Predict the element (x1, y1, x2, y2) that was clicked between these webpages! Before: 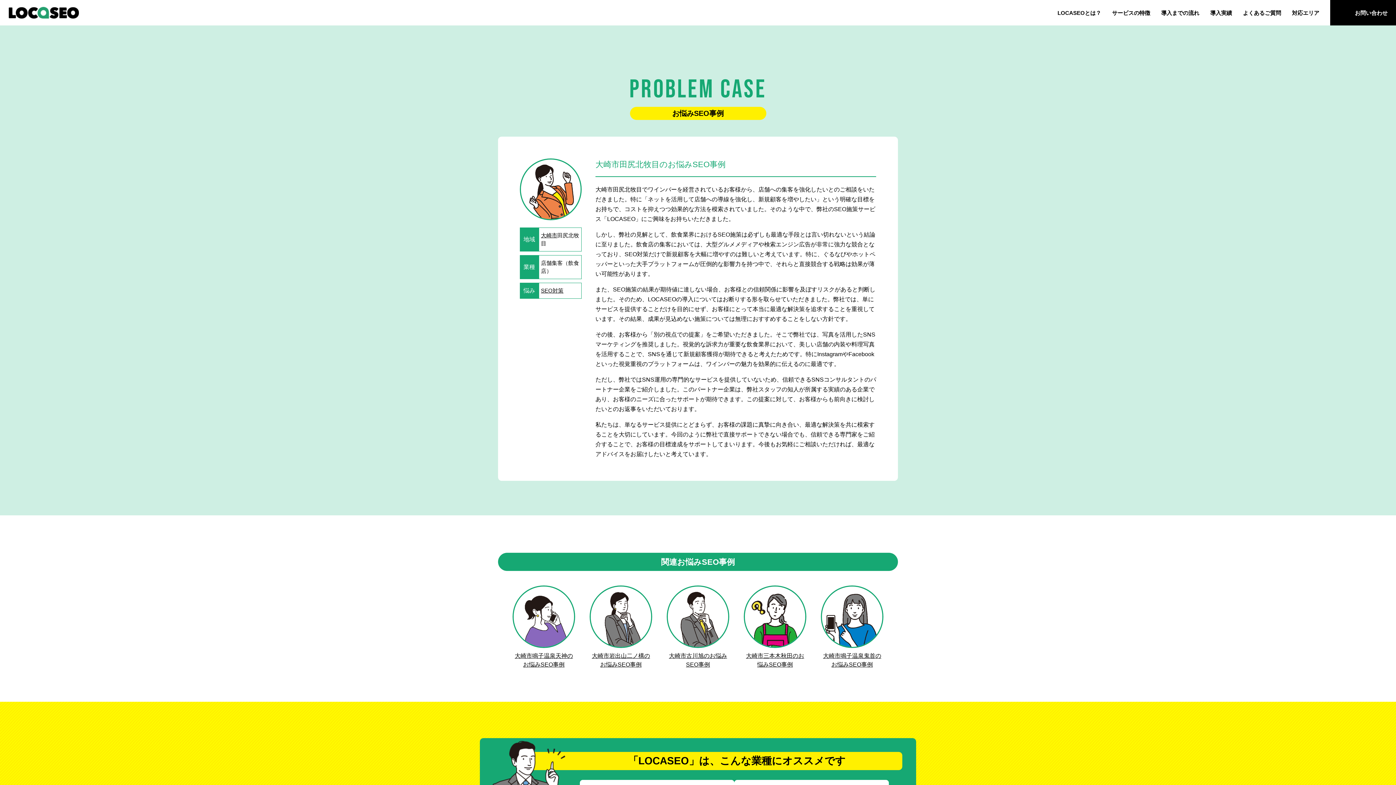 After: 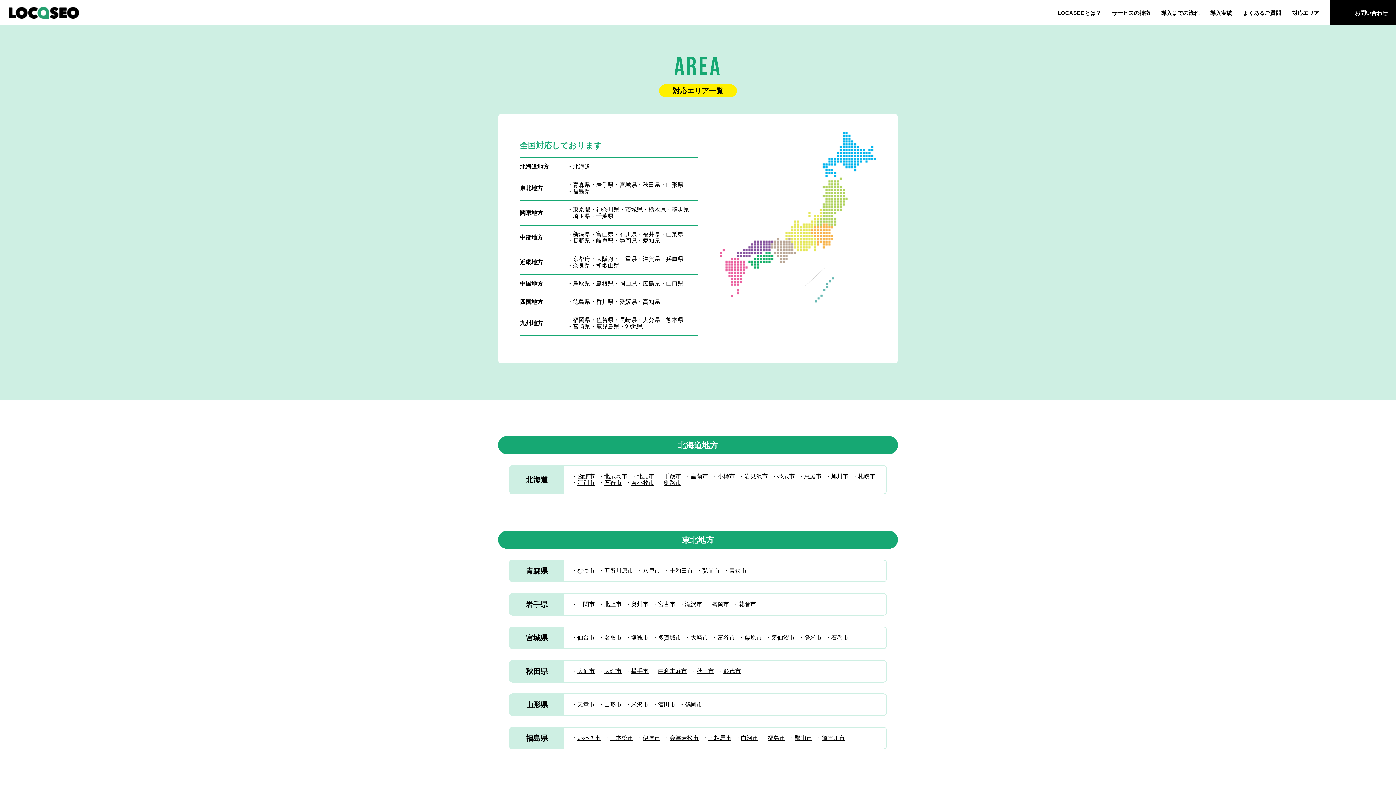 Action: label: 対応エリア bbox: (1292, 0, 1319, 25)